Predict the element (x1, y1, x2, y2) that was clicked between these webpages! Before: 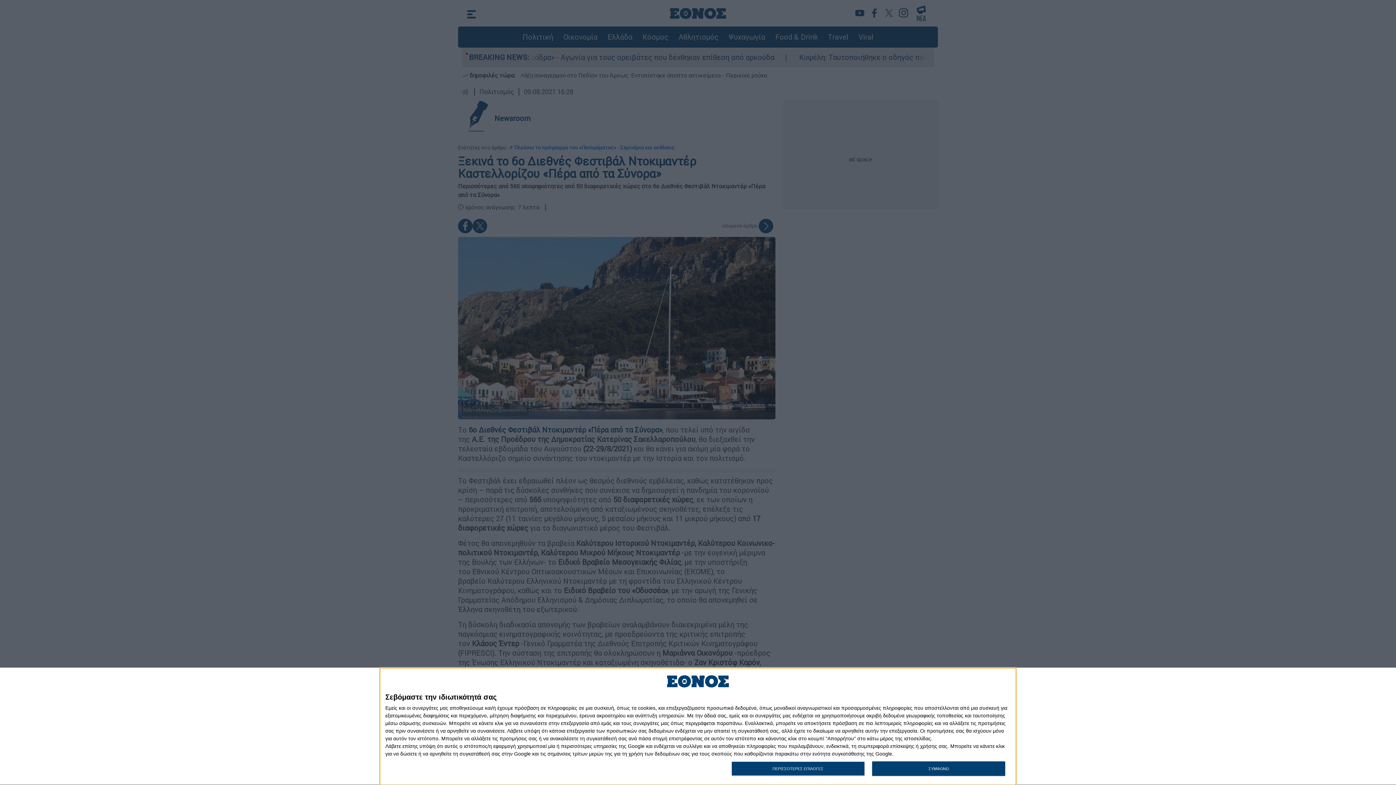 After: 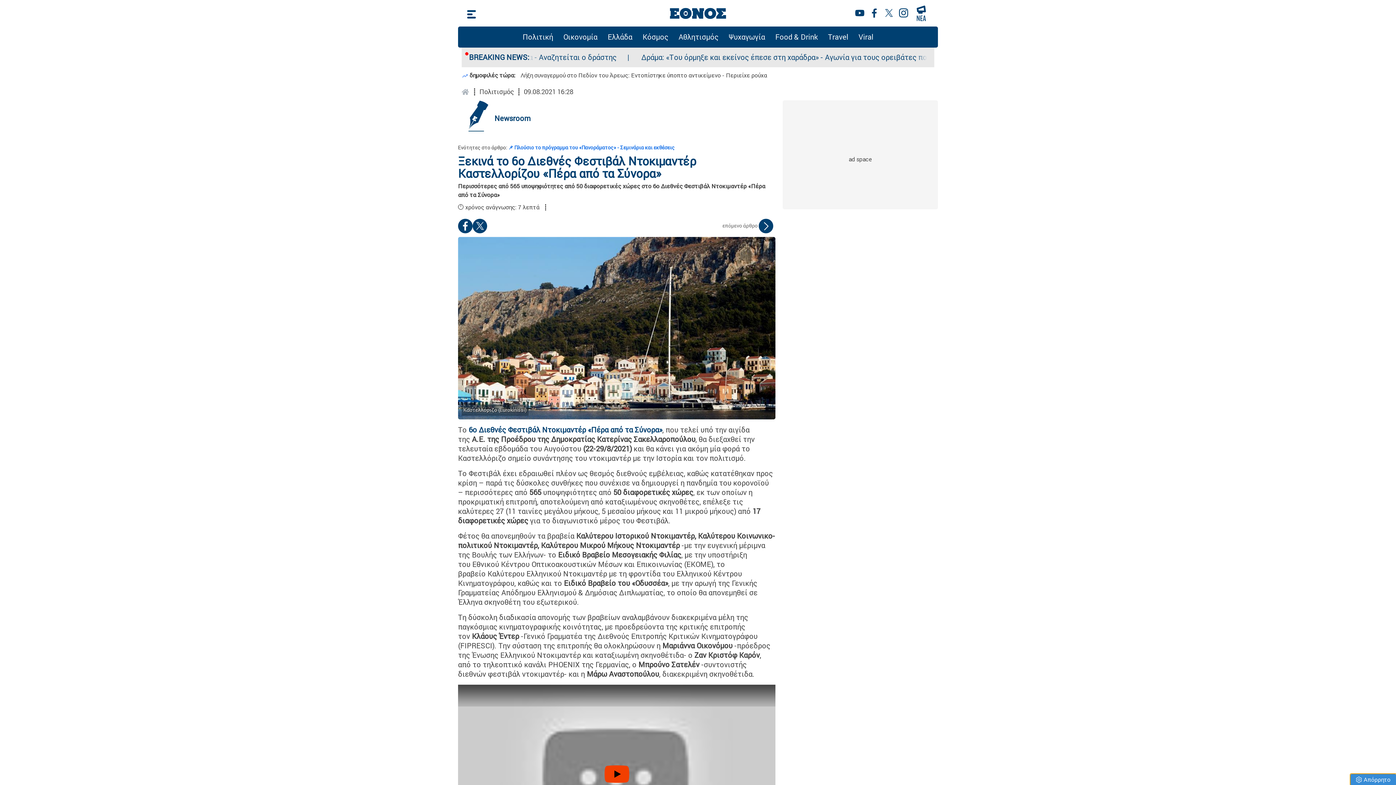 Action: bbox: (872, 761, 1005, 776) label: ΣΥΜΦΩΝΩ